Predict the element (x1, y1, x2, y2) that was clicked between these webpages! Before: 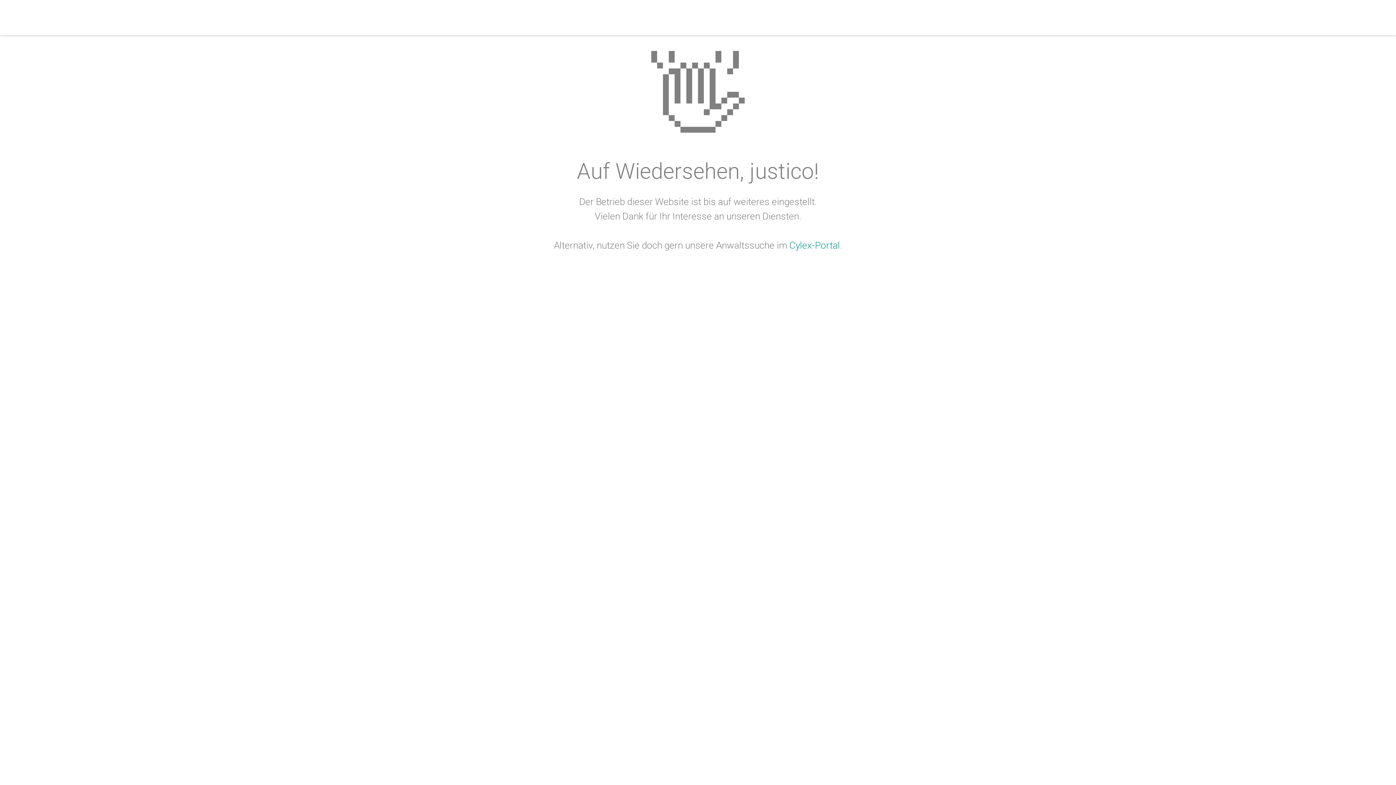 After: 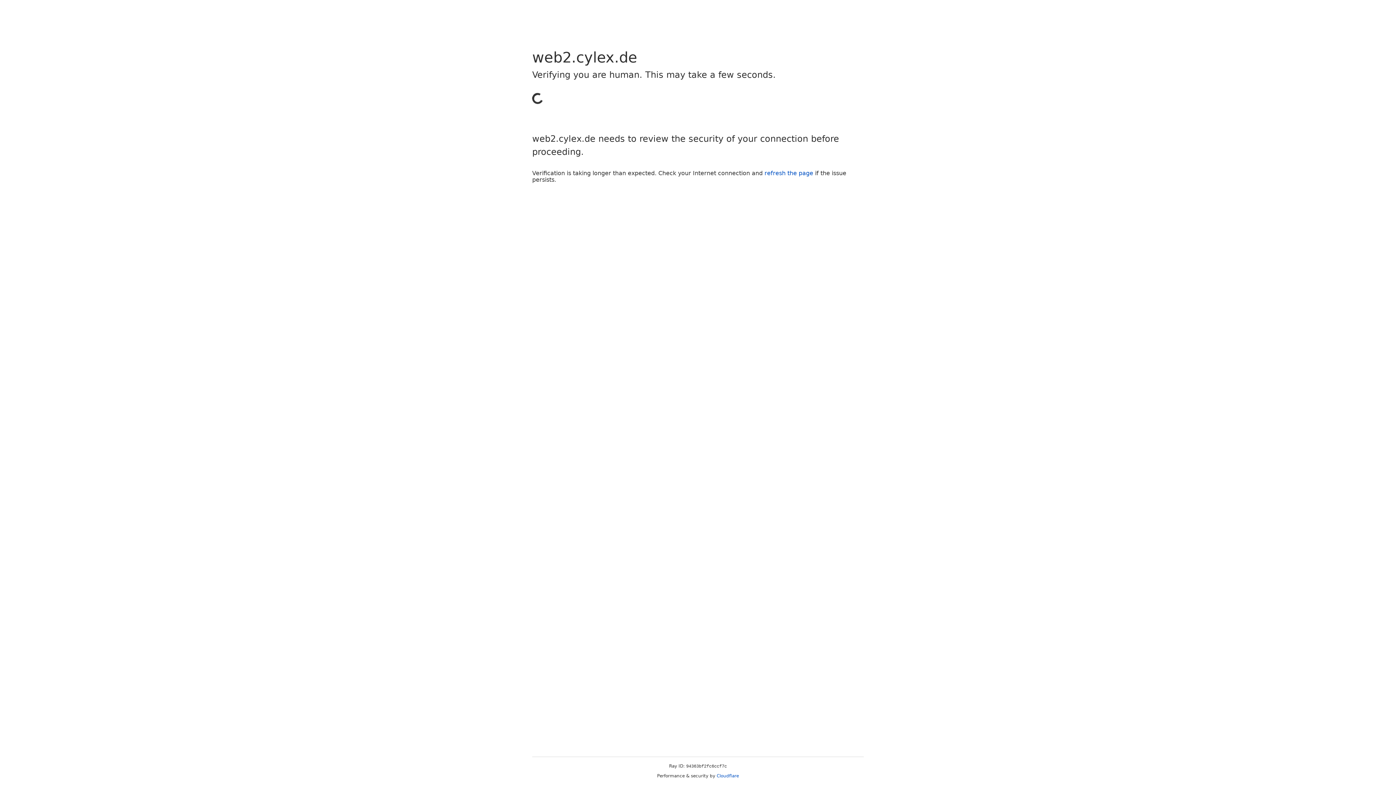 Action: label: Cylex-Portal bbox: (789, 240, 840, 250)